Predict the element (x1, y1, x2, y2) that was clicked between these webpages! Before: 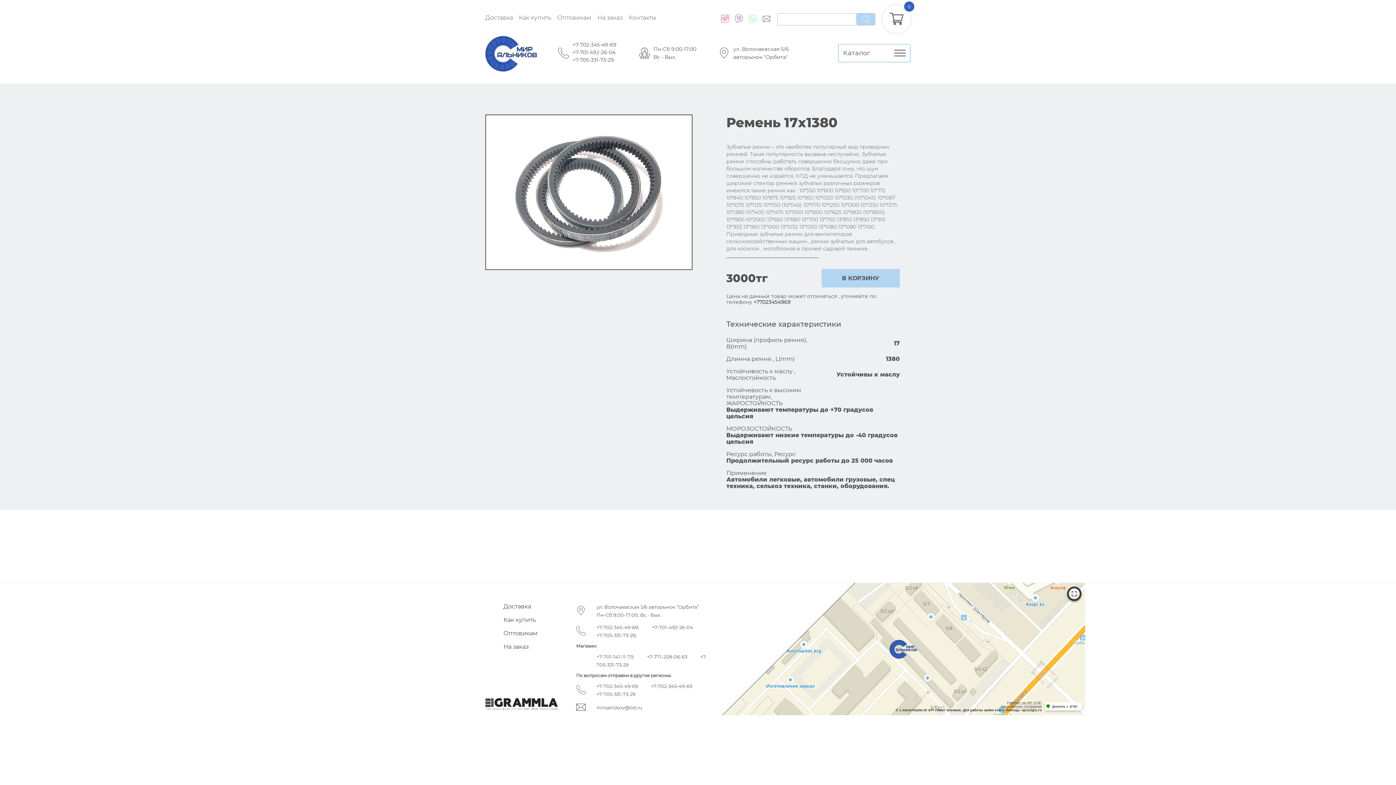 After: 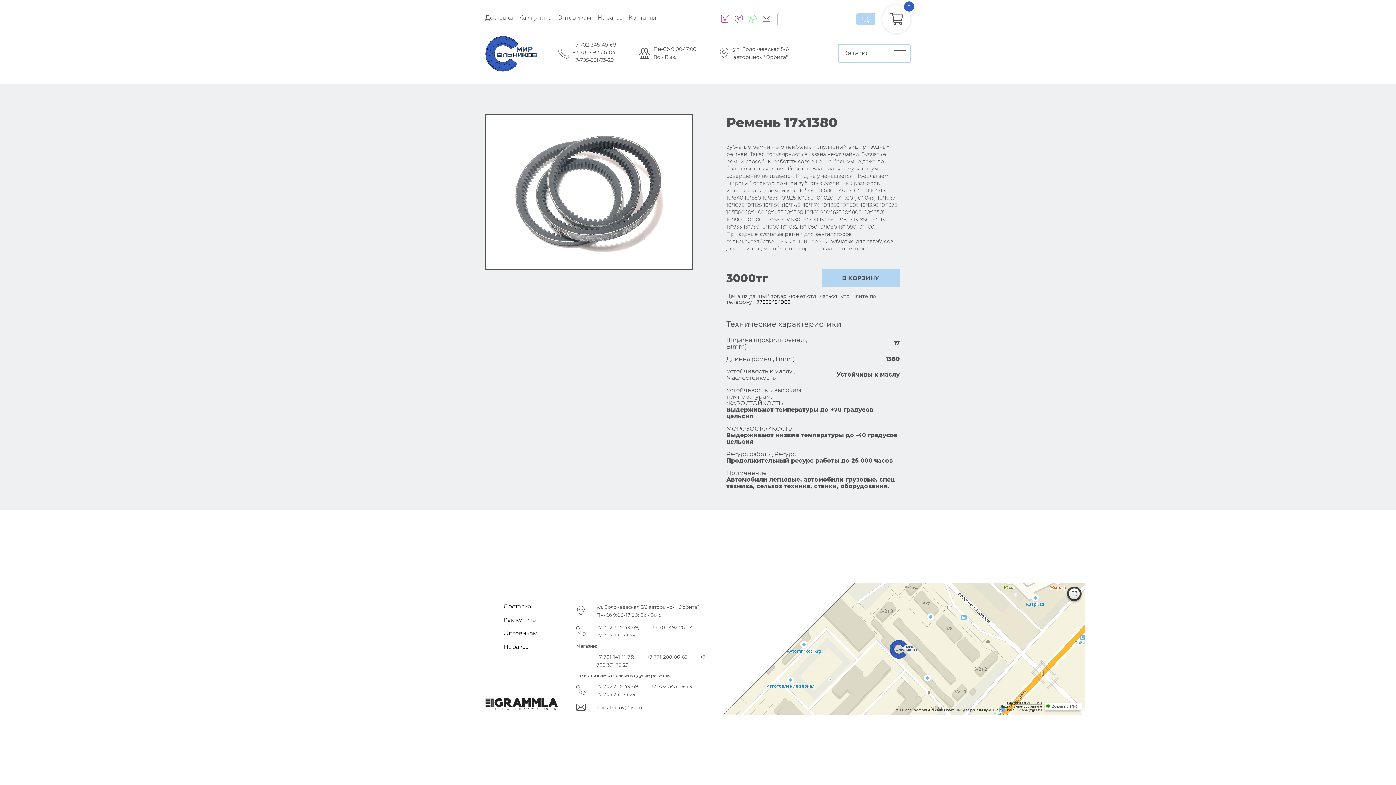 Action: label: +7-705-331-73-29 bbox: (596, 691, 635, 697)